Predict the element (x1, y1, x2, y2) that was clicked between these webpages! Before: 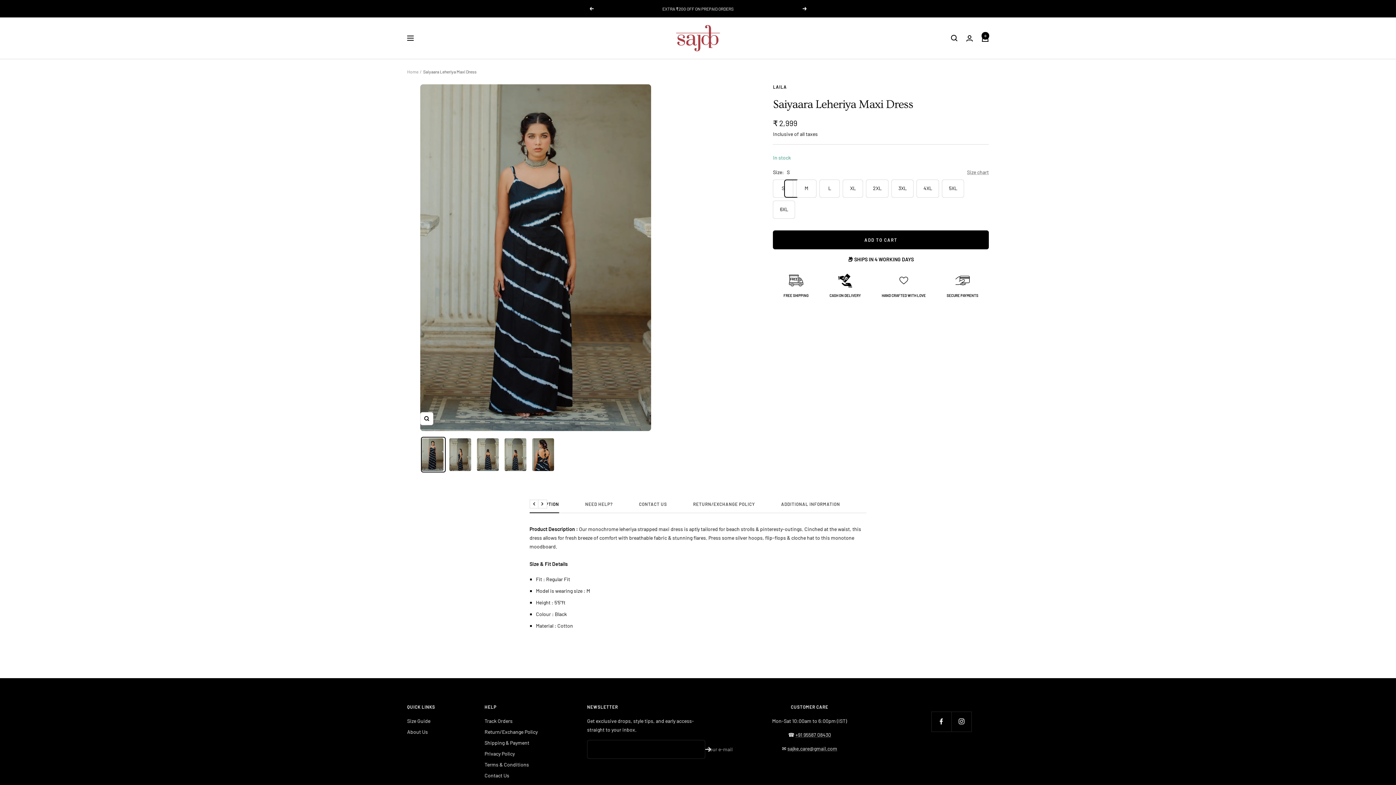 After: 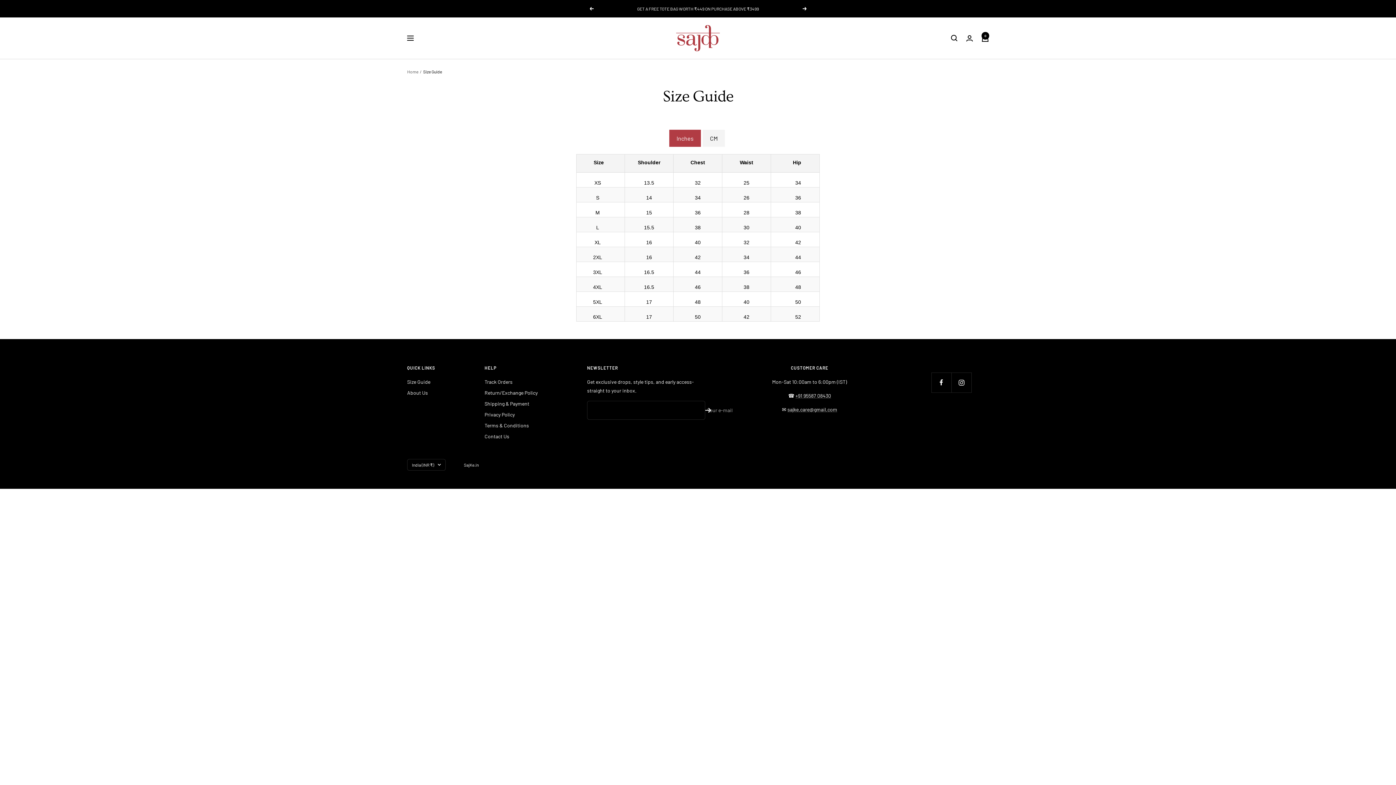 Action: bbox: (407, 717, 430, 725) label: Size Guide